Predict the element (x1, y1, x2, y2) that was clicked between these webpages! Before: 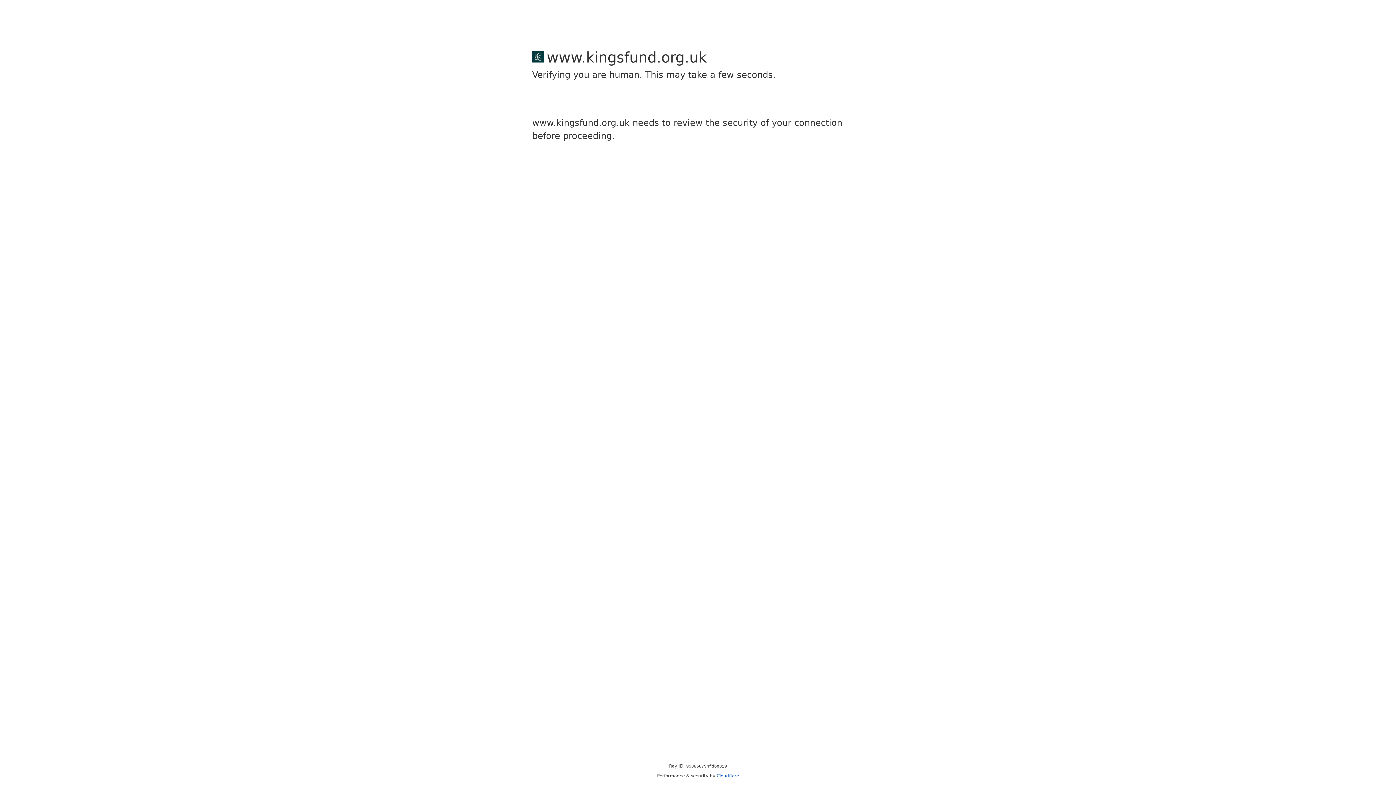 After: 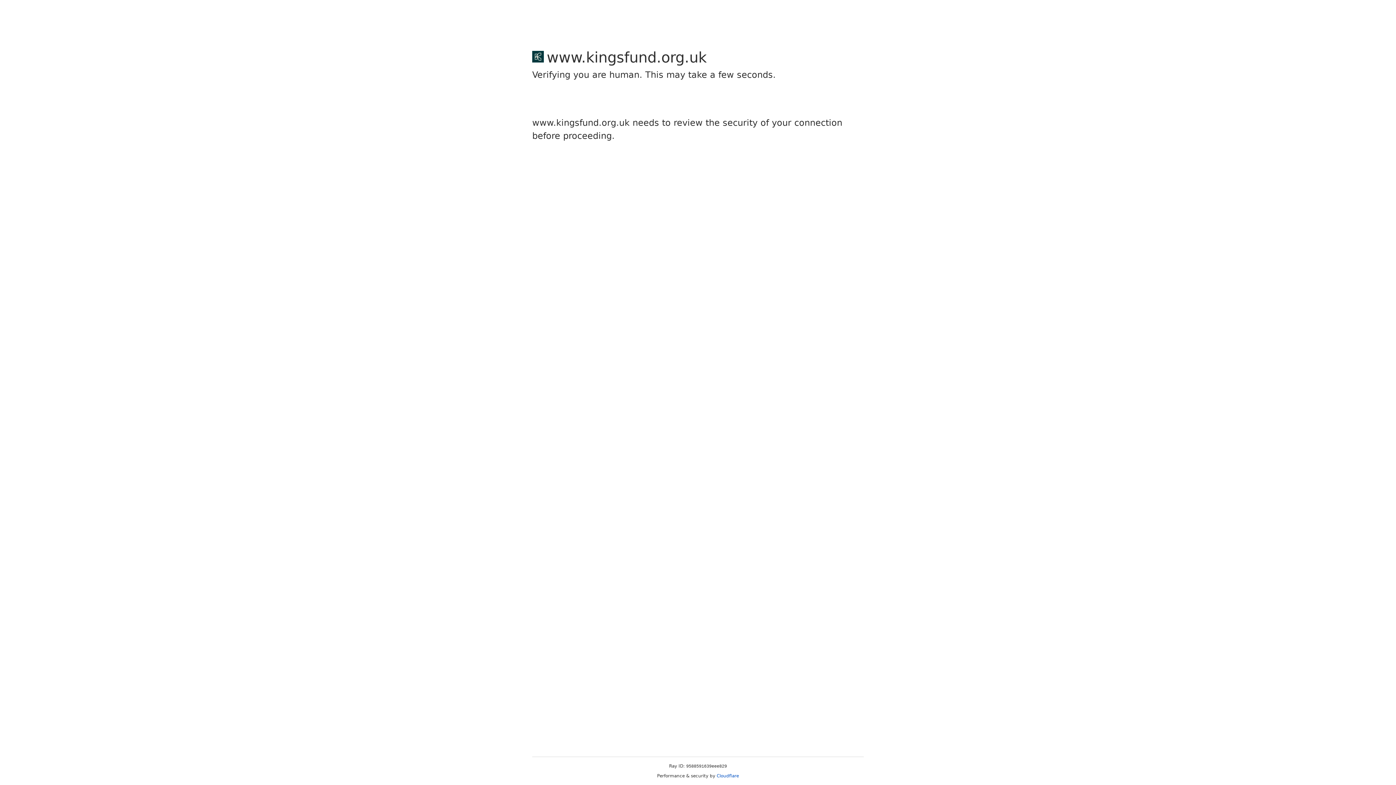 Action: bbox: (716, 773, 739, 778) label: Cloudflare